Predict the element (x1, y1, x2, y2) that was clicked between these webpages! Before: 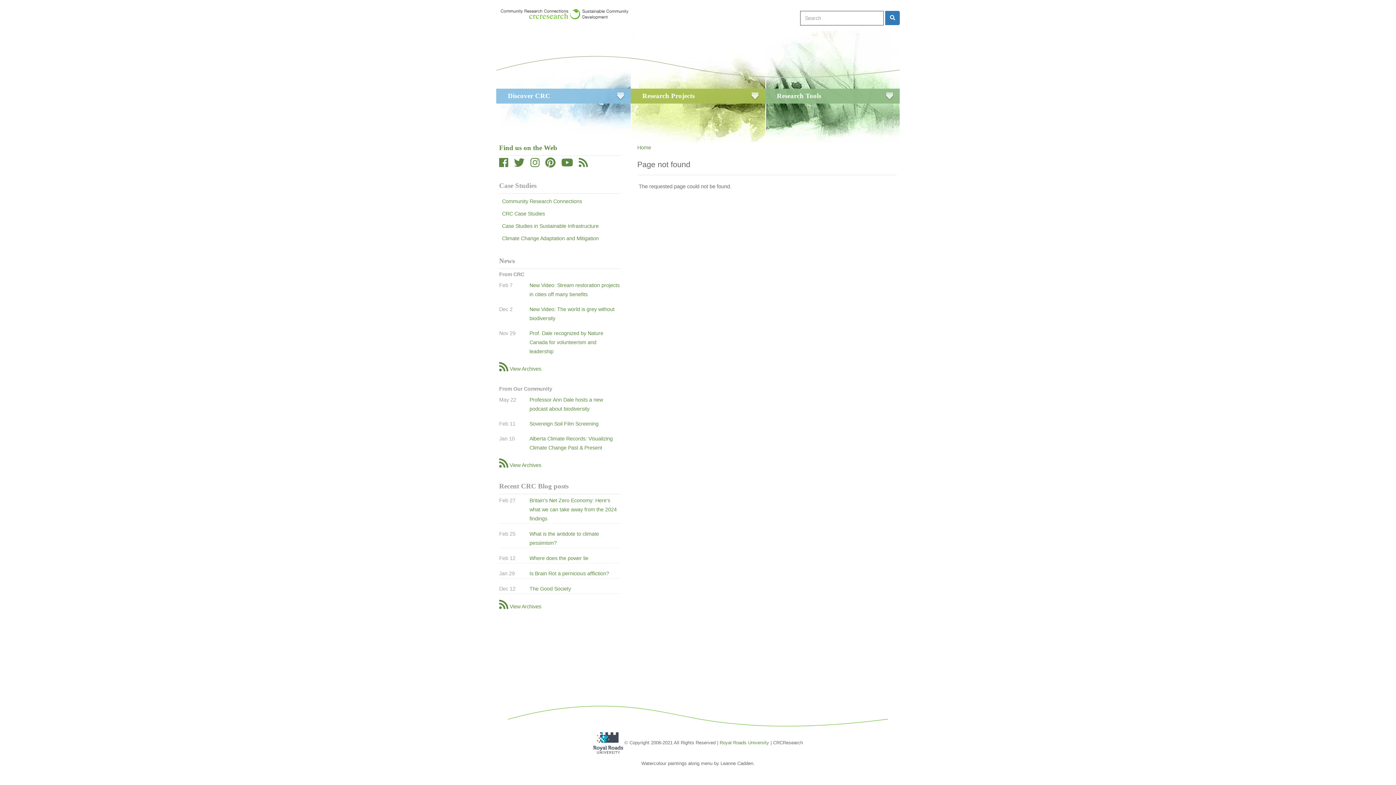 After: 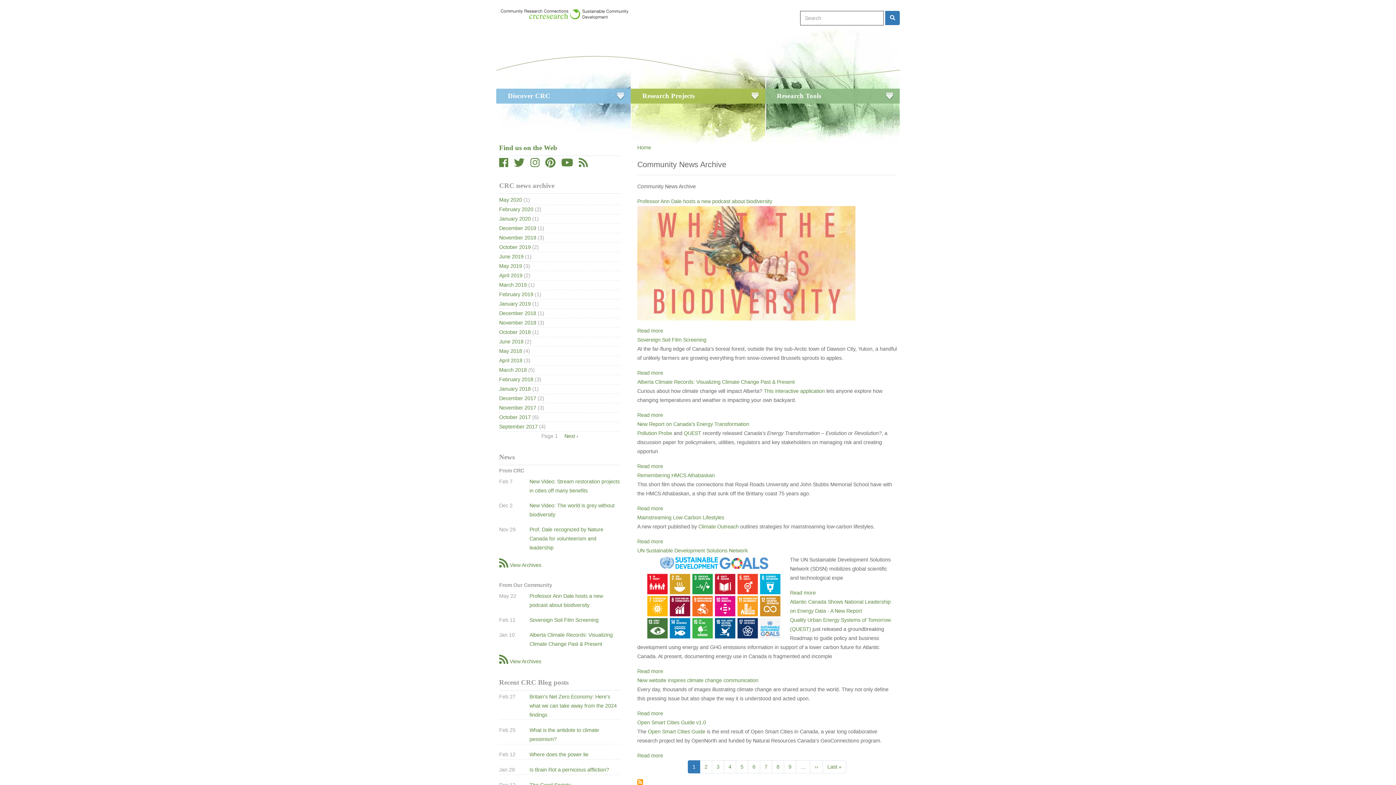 Action: label: View Archives bbox: (509, 462, 541, 468)